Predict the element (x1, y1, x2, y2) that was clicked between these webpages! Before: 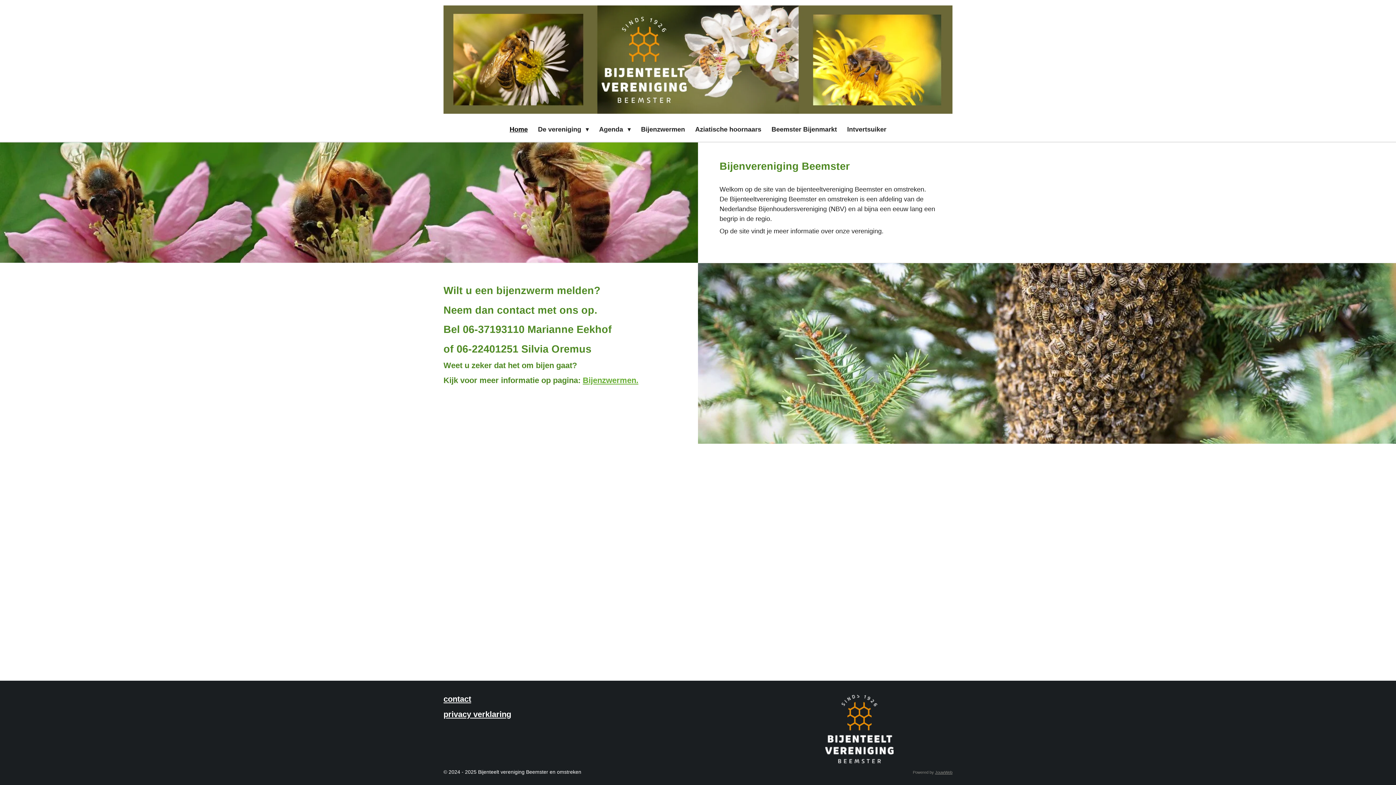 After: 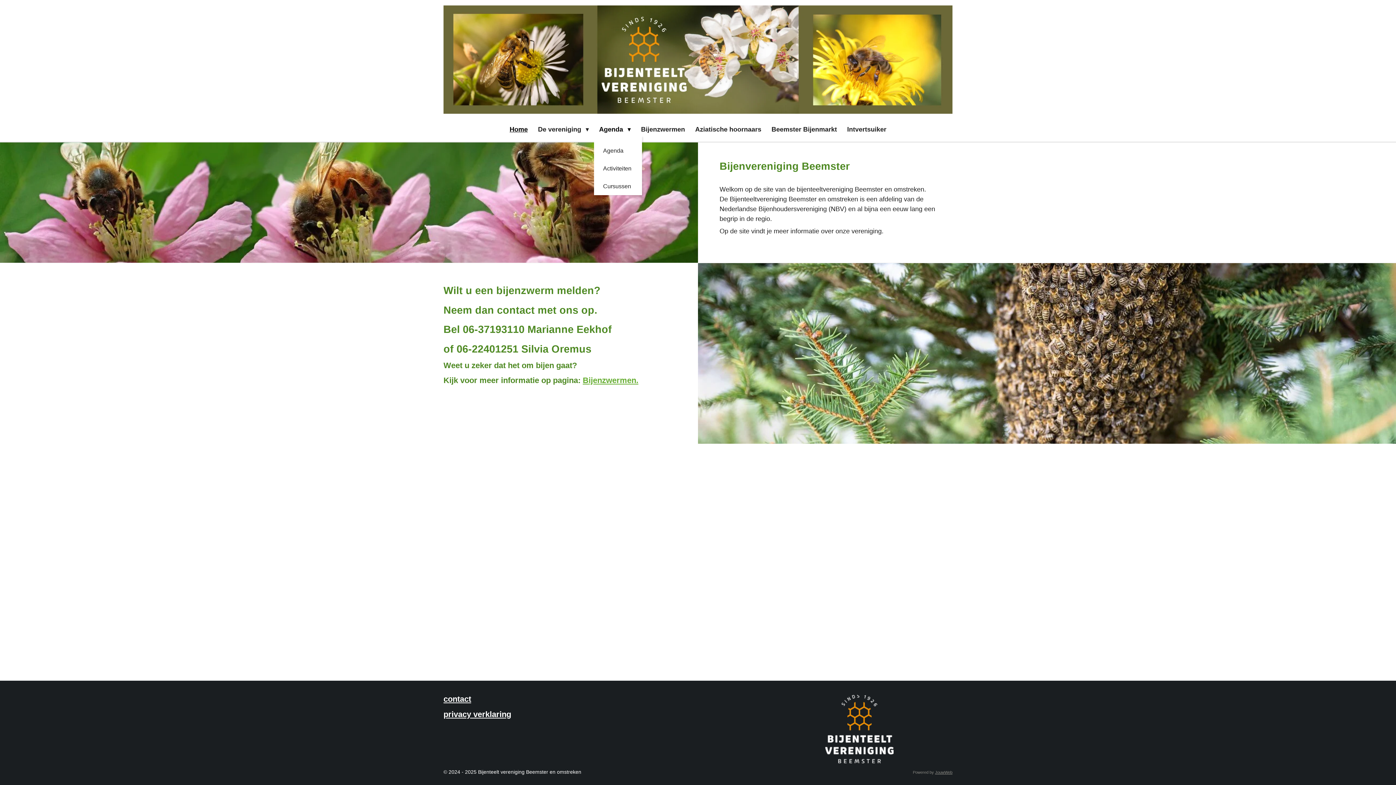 Action: label: Agenda  bbox: (594, 122, 636, 136)